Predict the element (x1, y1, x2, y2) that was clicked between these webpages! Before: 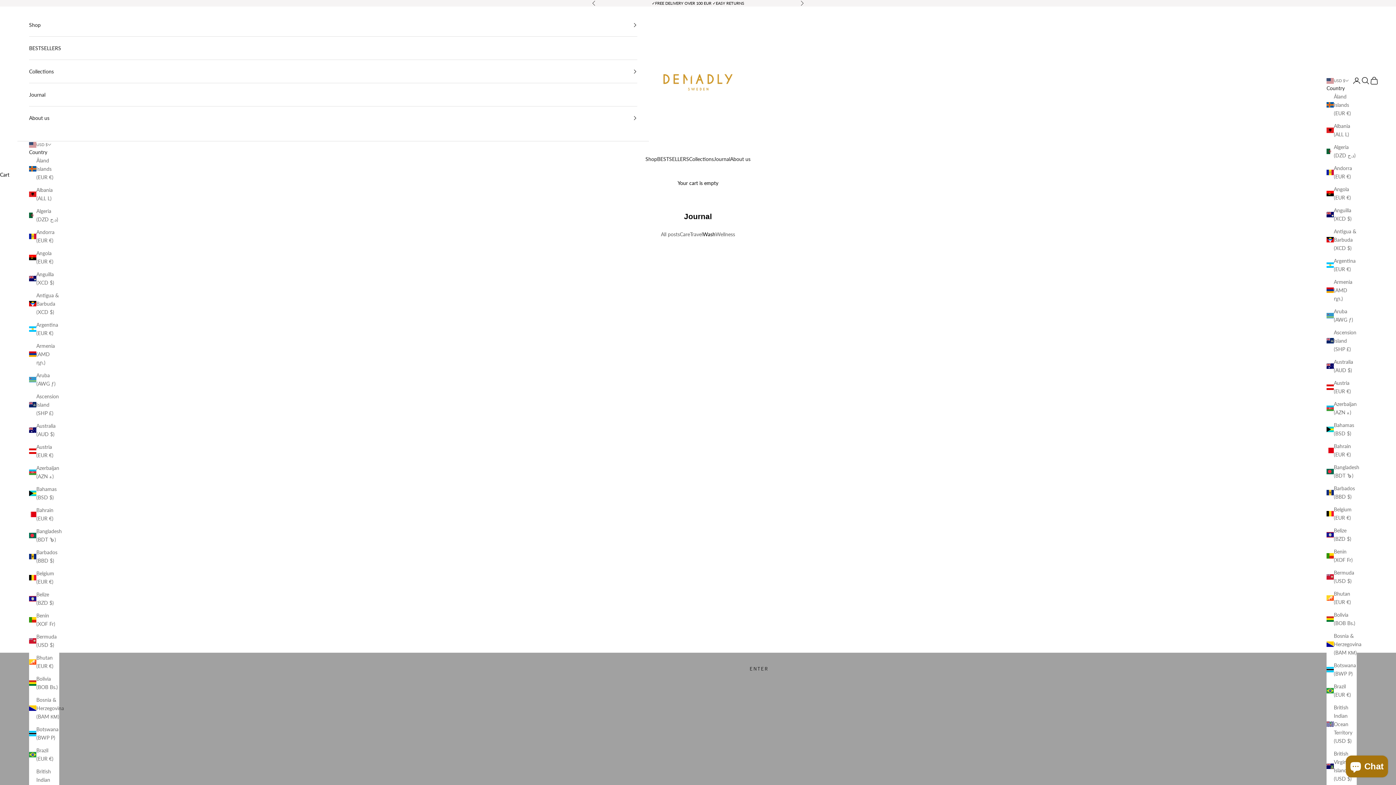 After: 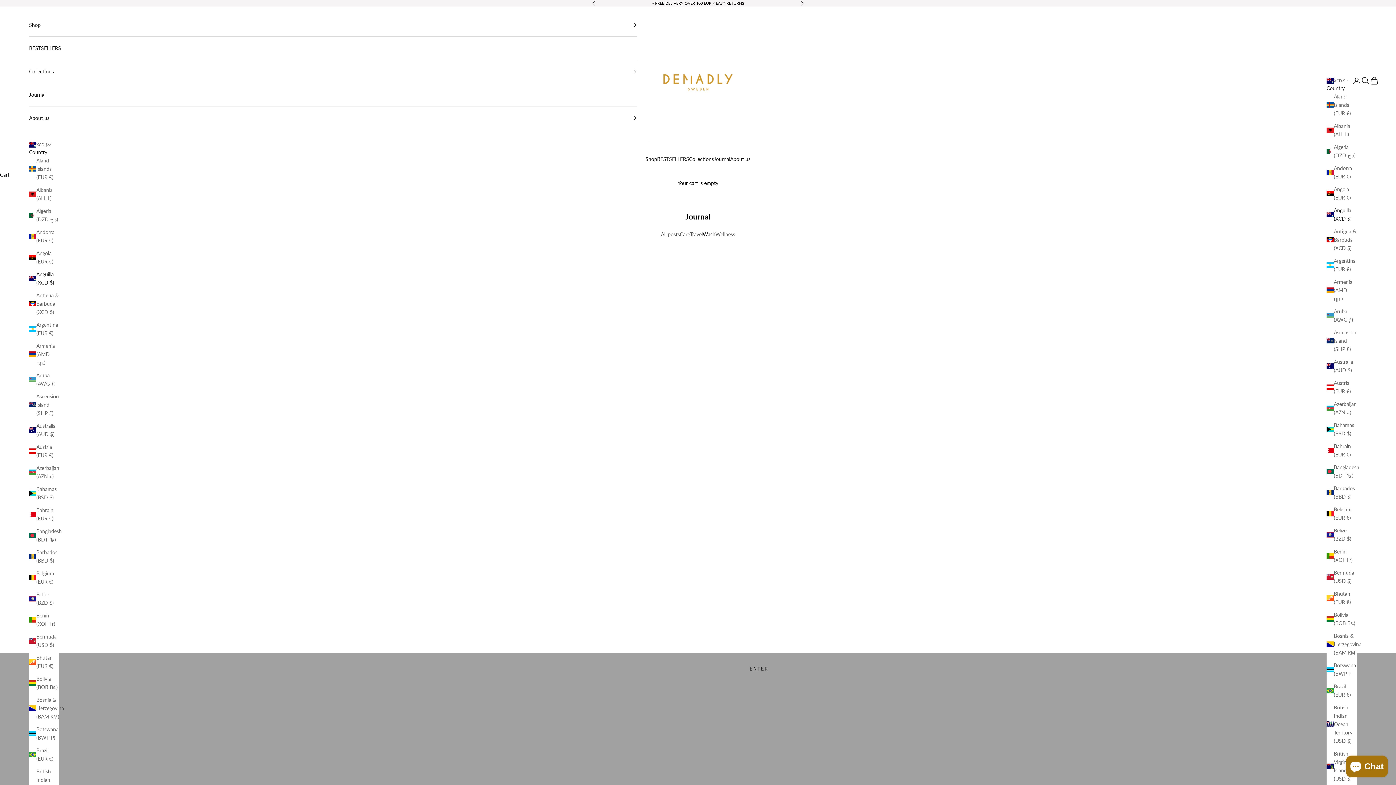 Action: bbox: (29, 270, 59, 286) label: Anguilla (XCD $)